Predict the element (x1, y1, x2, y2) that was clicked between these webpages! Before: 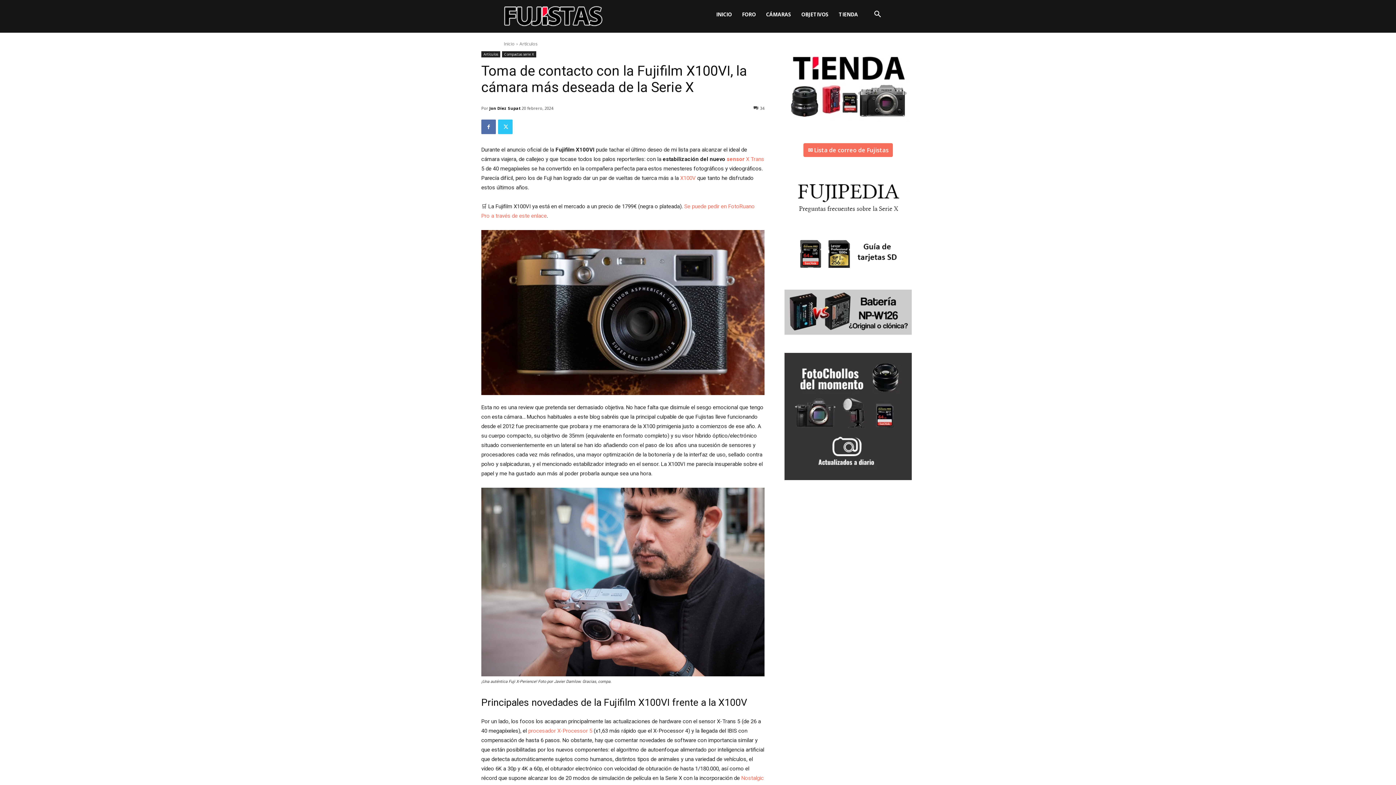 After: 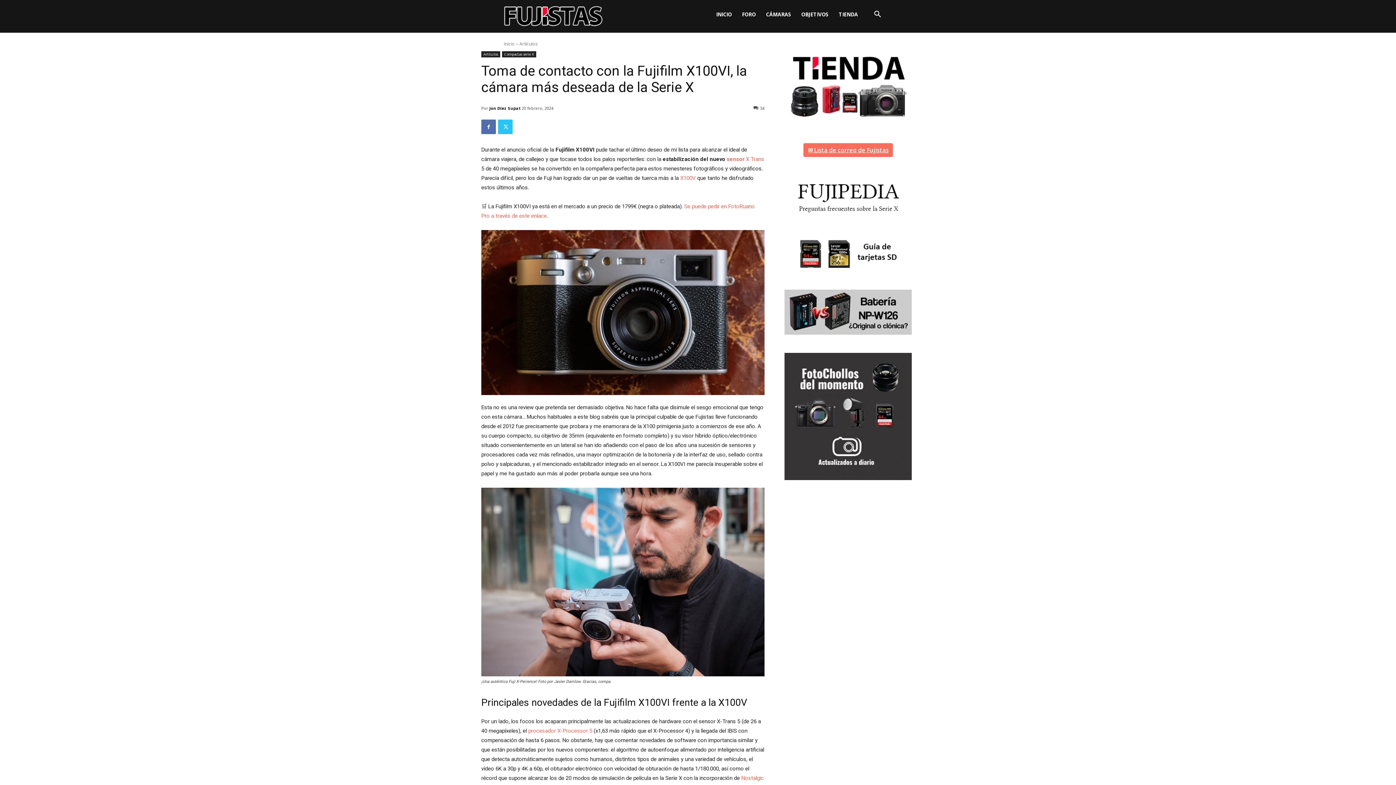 Action: label: ✉ Lista de correo de Fujistas bbox: (803, 143, 893, 157)